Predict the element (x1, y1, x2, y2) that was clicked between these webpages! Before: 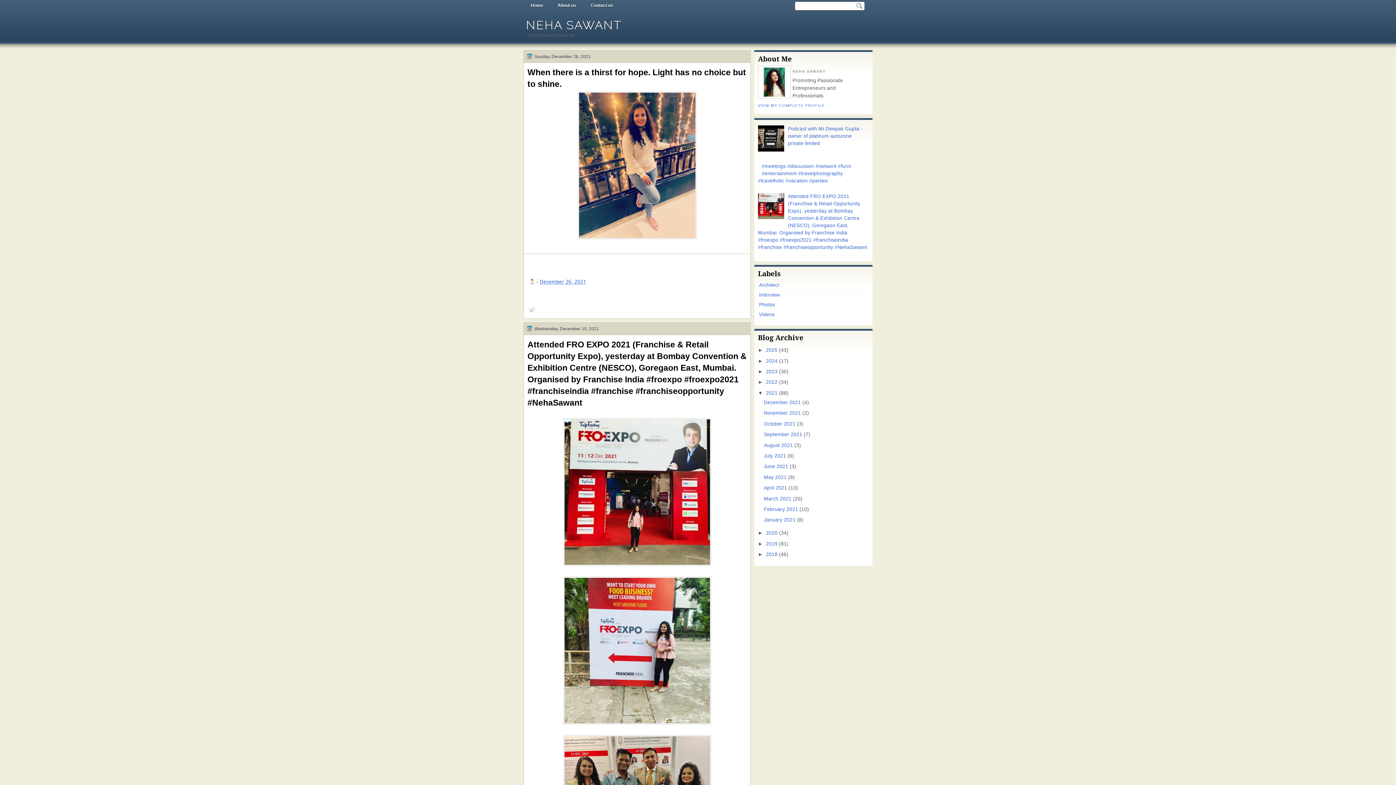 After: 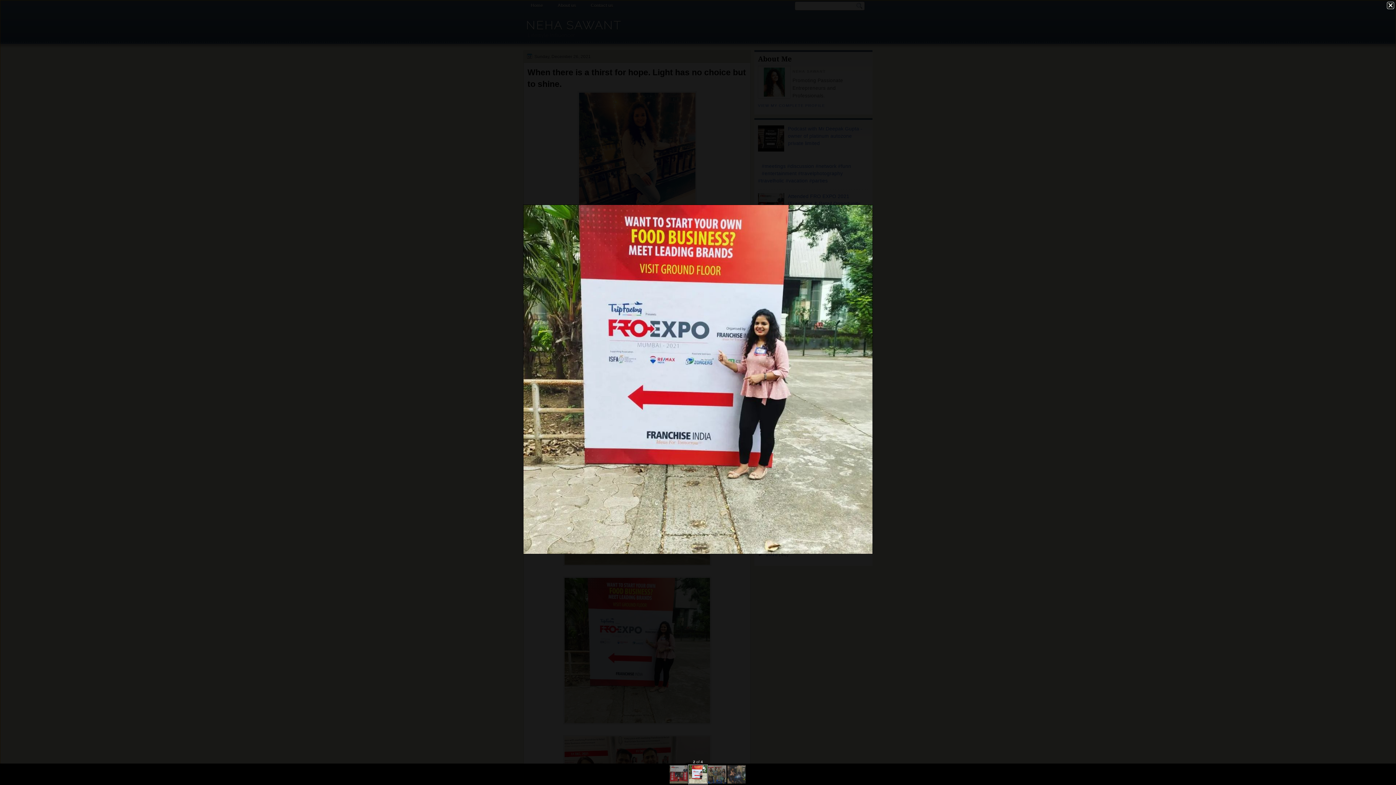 Action: bbox: (563, 720, 711, 726)